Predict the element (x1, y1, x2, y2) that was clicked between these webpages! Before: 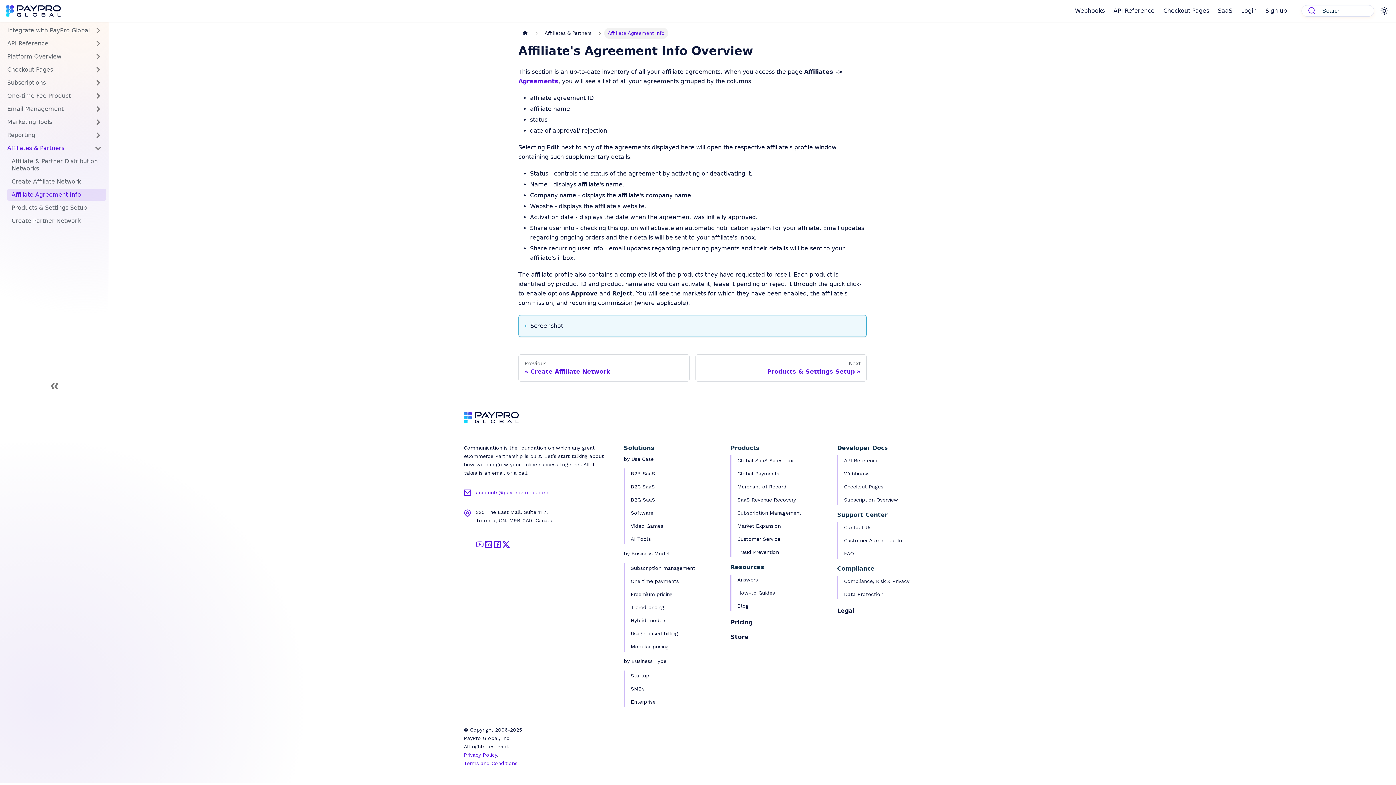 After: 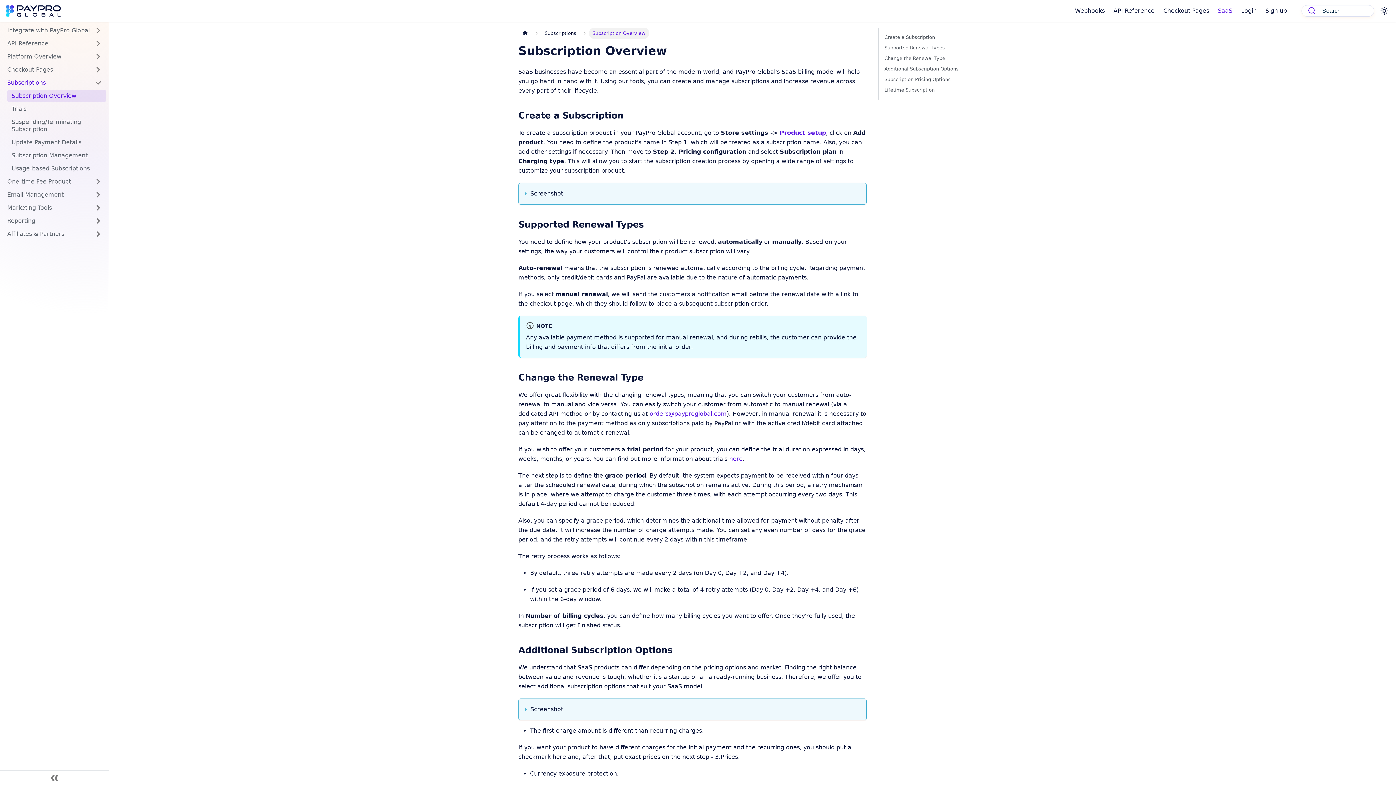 Action: bbox: (2, 77, 106, 88) label: Subscriptions